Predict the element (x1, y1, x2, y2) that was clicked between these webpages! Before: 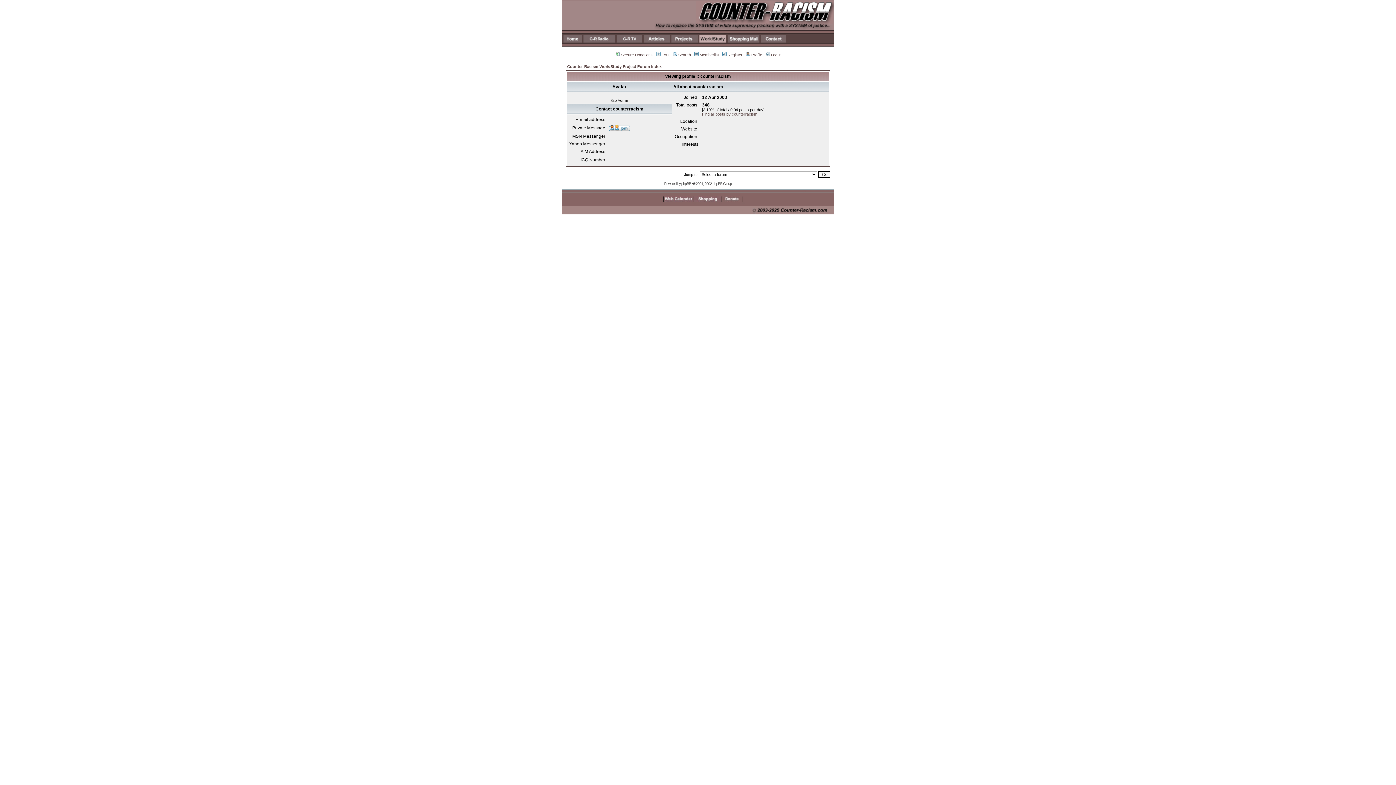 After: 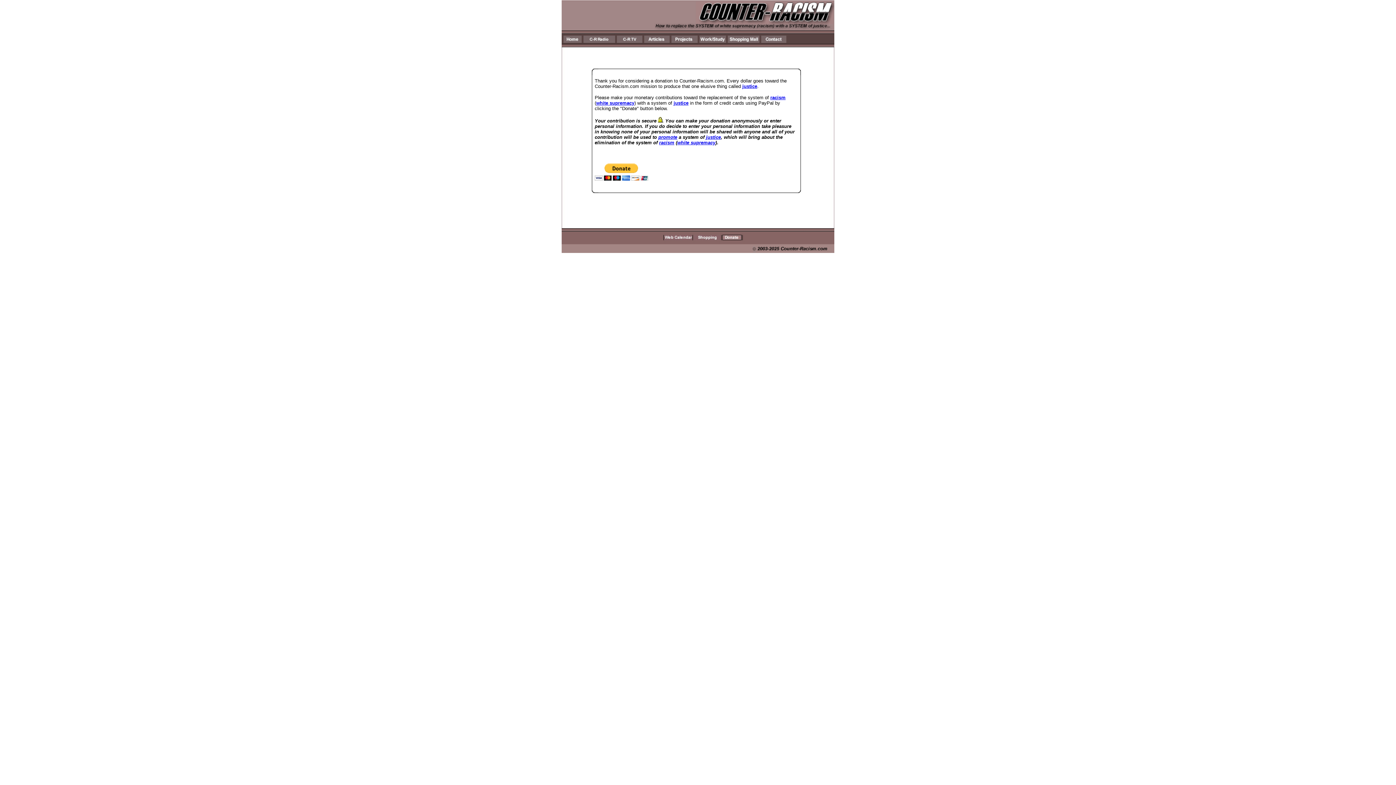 Action: bbox: (614, 52, 652, 57) label: Secure Donations